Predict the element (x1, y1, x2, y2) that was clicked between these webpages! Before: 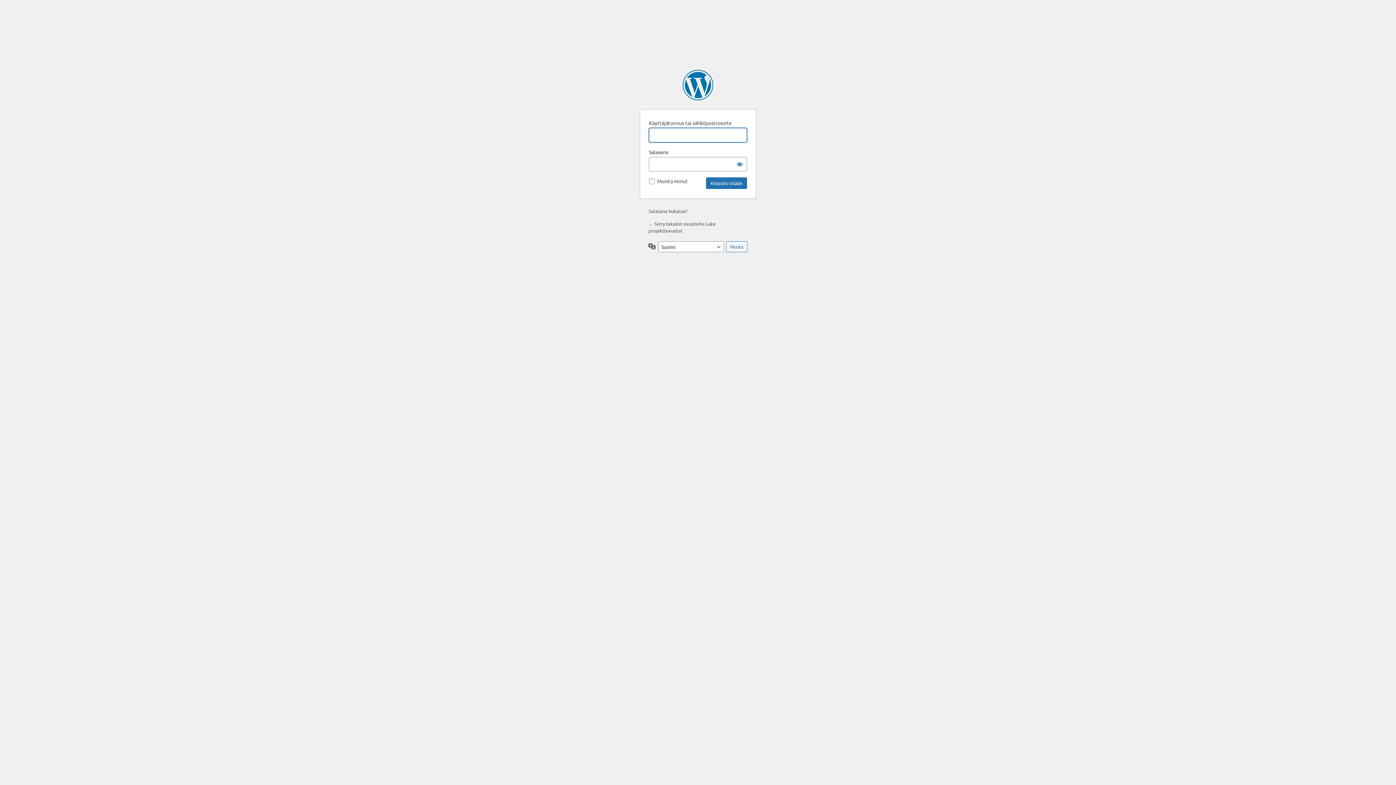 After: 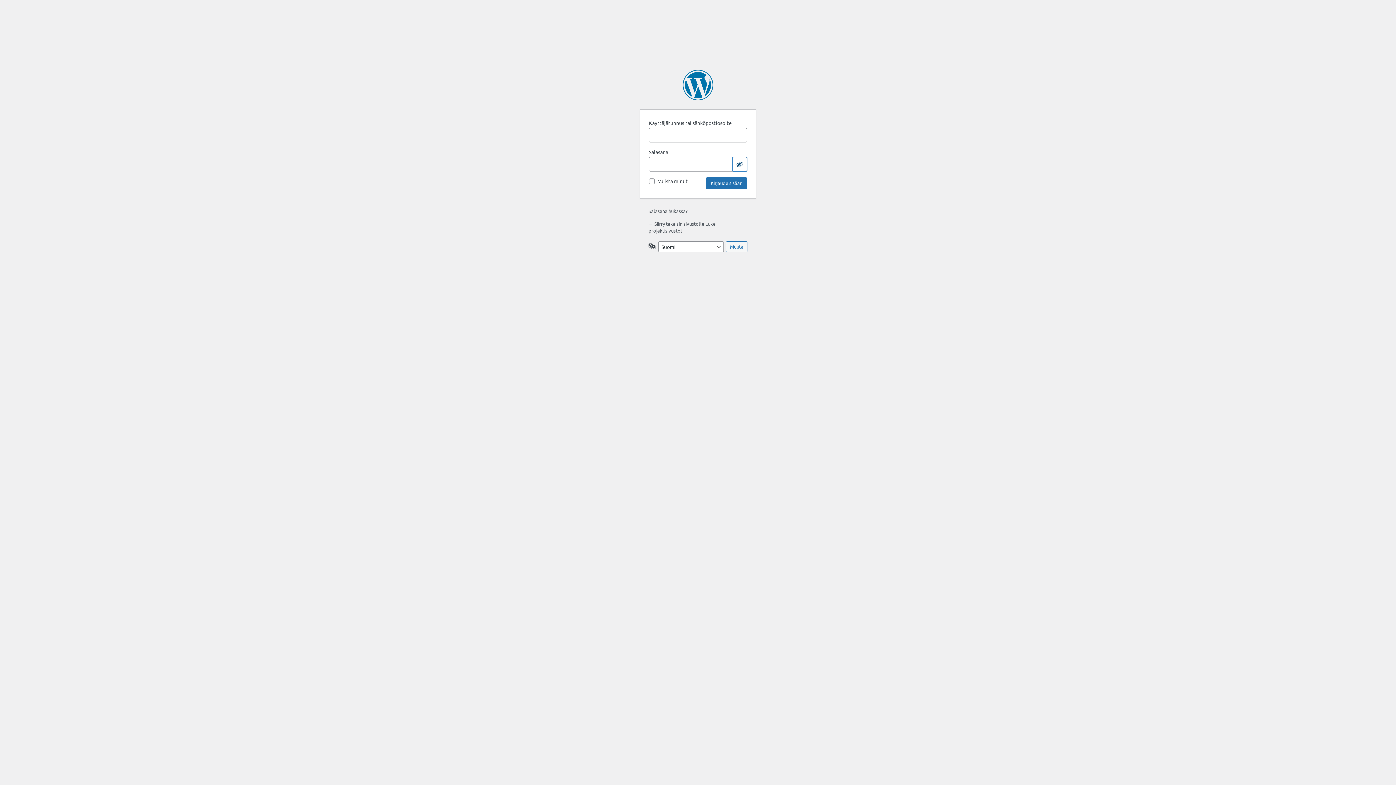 Action: label: Näytä salasana bbox: (732, 157, 747, 171)